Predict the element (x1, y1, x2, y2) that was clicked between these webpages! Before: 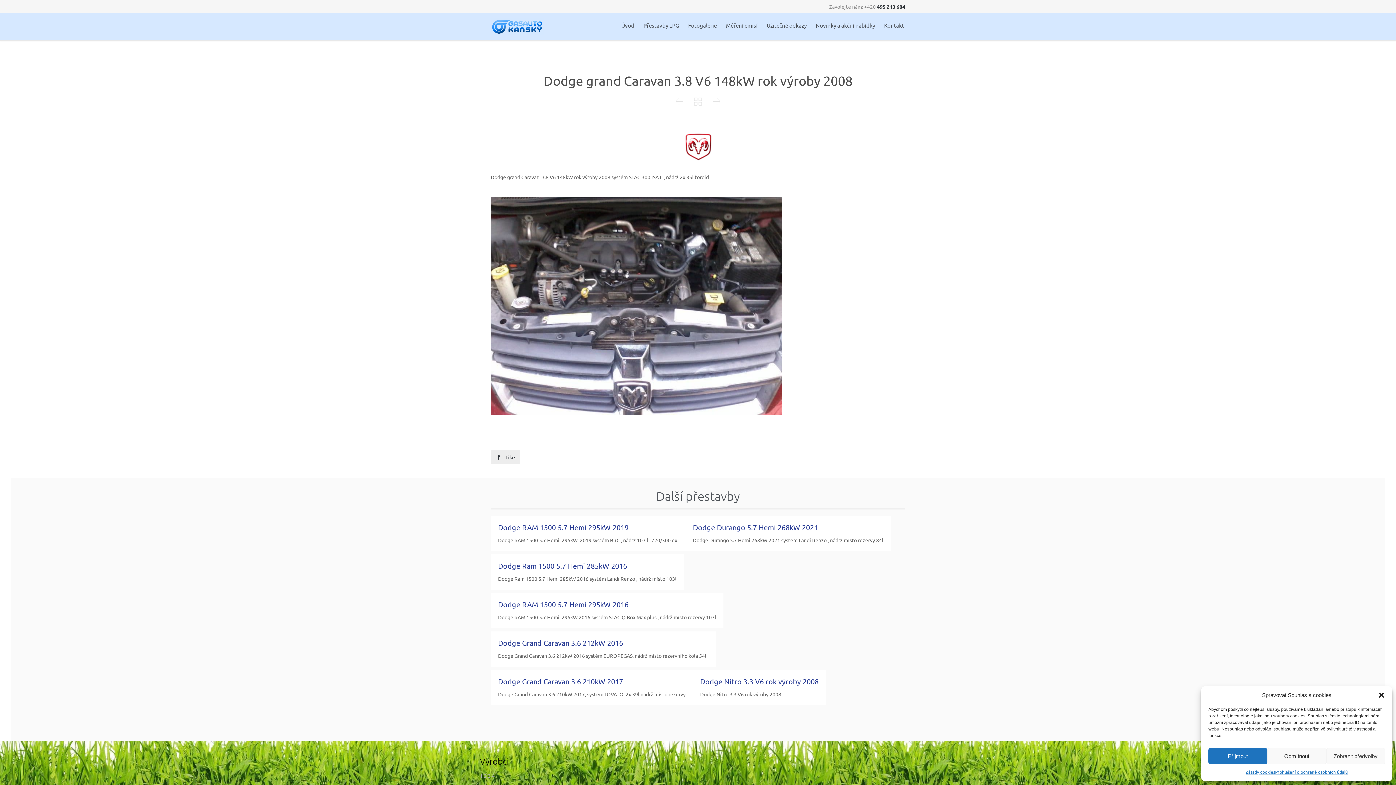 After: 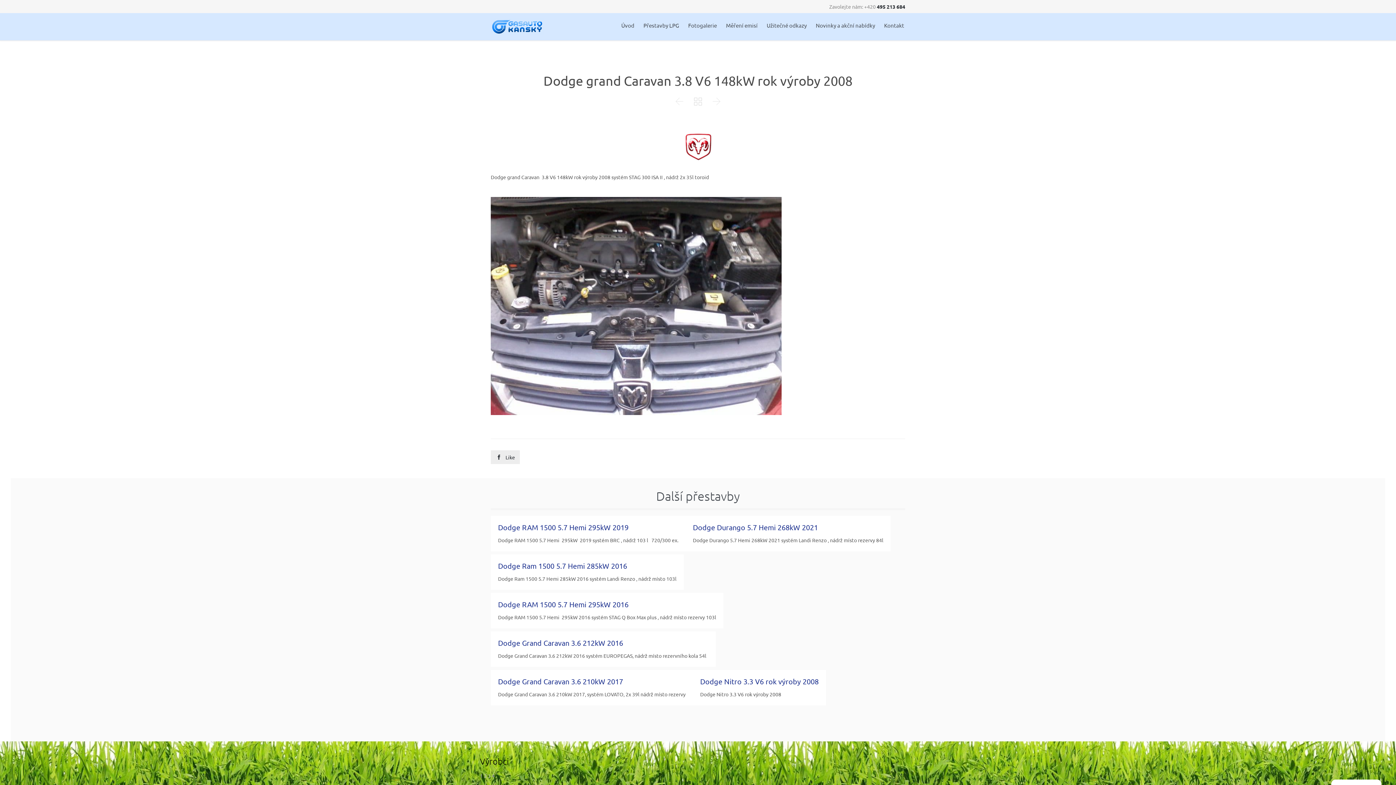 Action: bbox: (1378, 692, 1385, 699) label: Zavřít dialog